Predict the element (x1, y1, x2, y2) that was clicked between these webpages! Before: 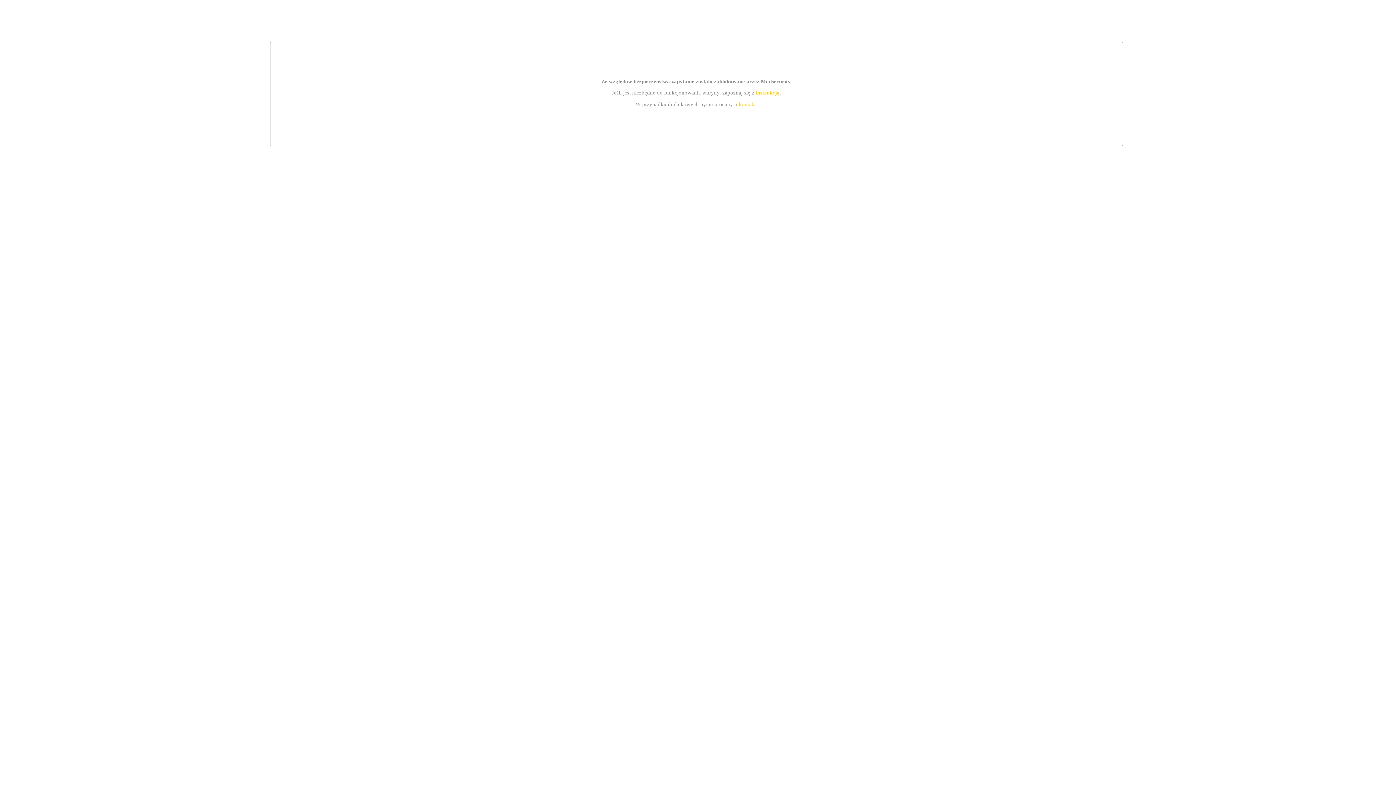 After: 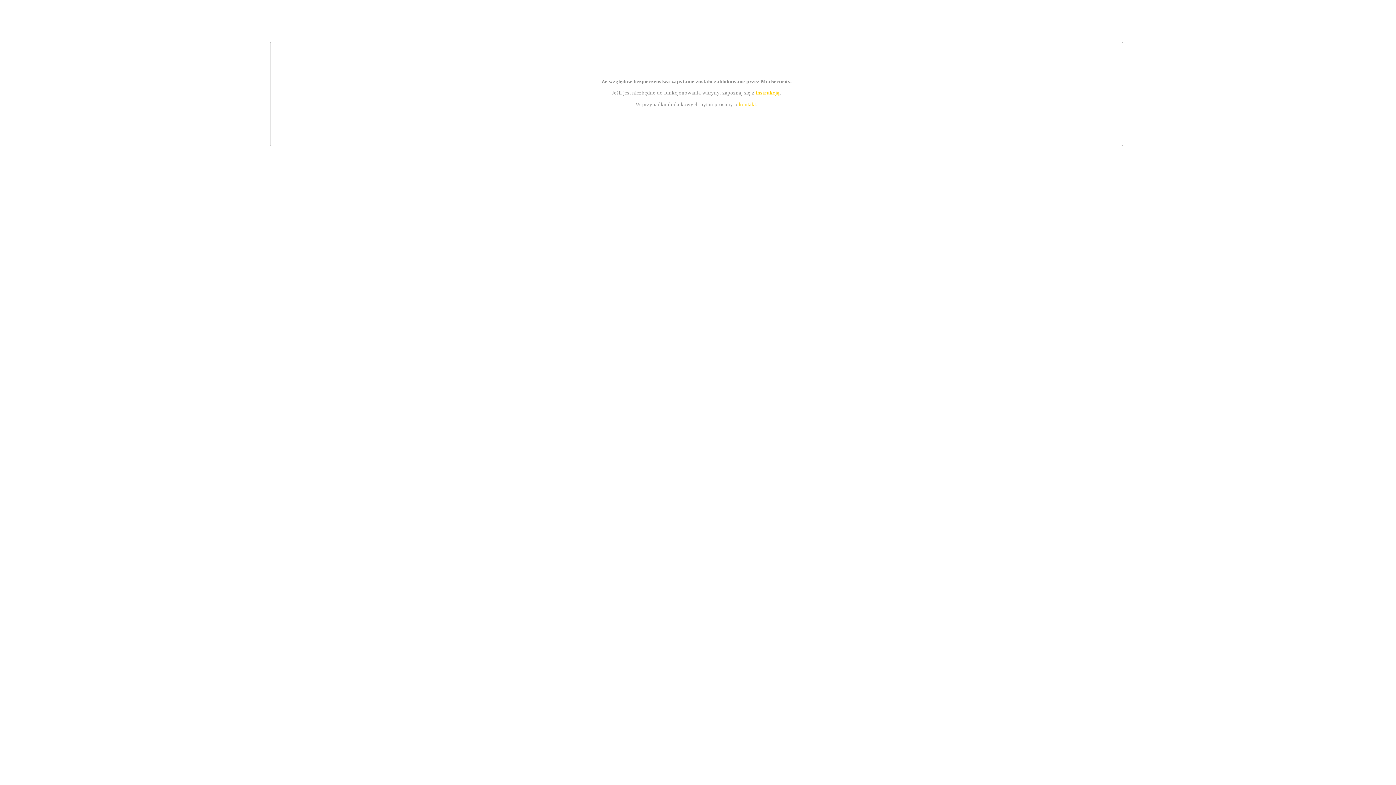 Action: label: instrukcją bbox: (755, 89, 779, 95)